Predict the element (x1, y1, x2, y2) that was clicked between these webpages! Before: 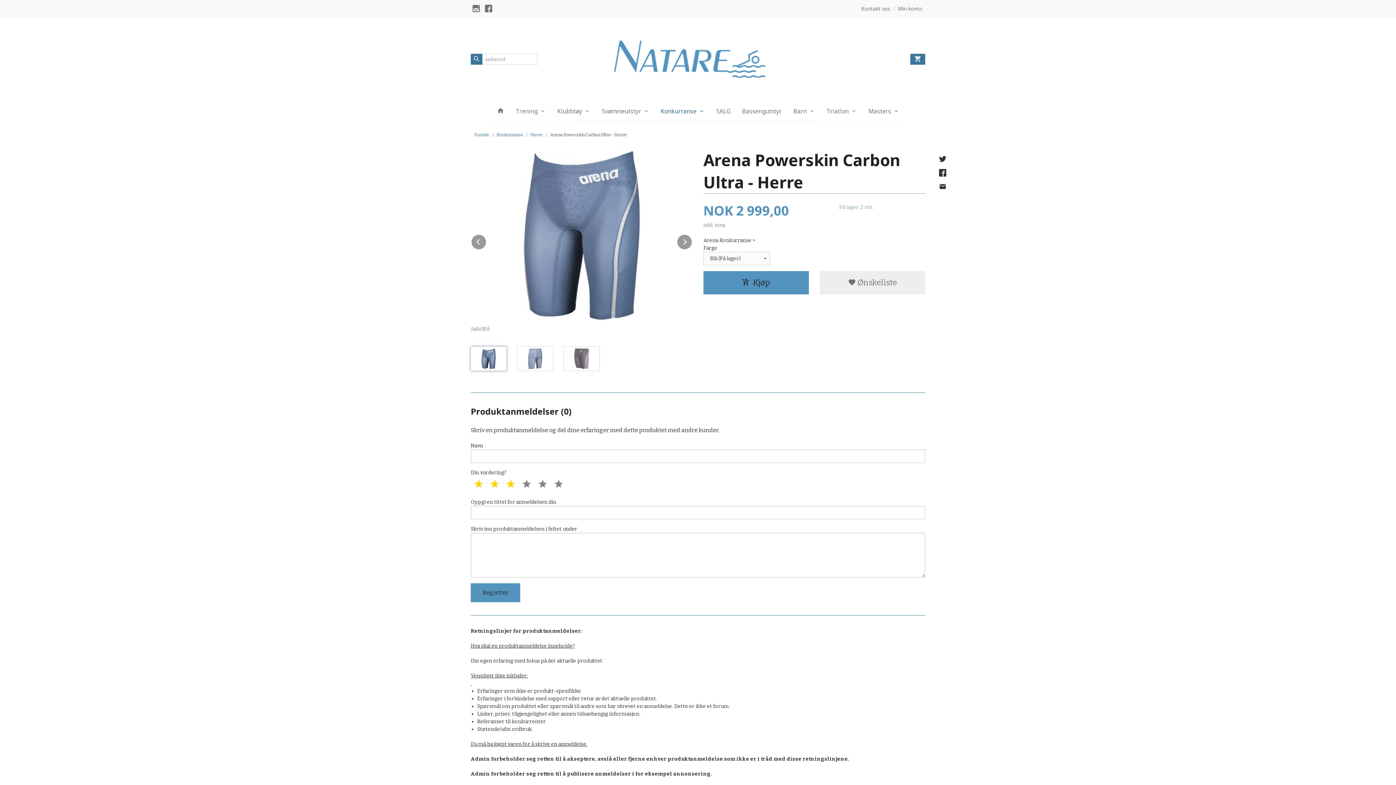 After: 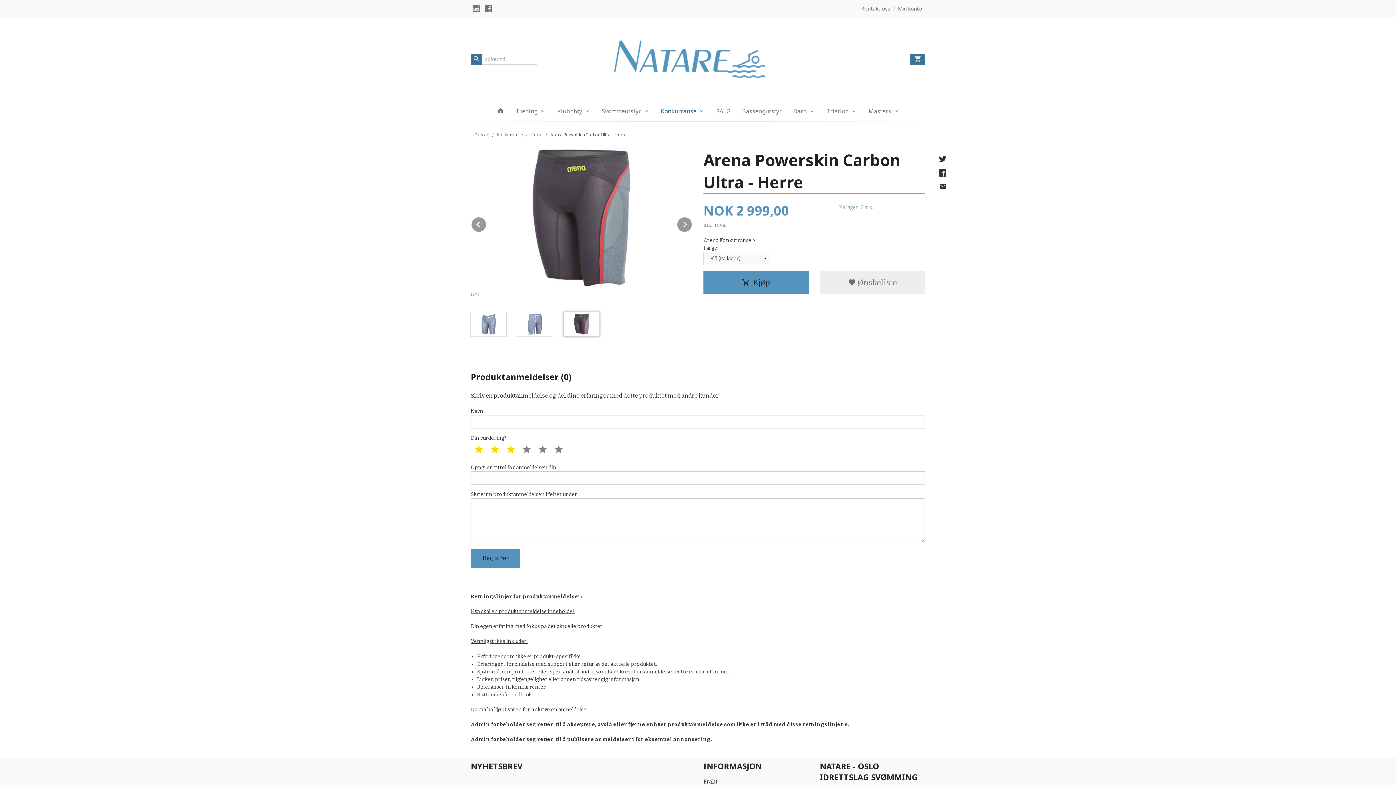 Action: bbox: (564, 346, 599, 370)